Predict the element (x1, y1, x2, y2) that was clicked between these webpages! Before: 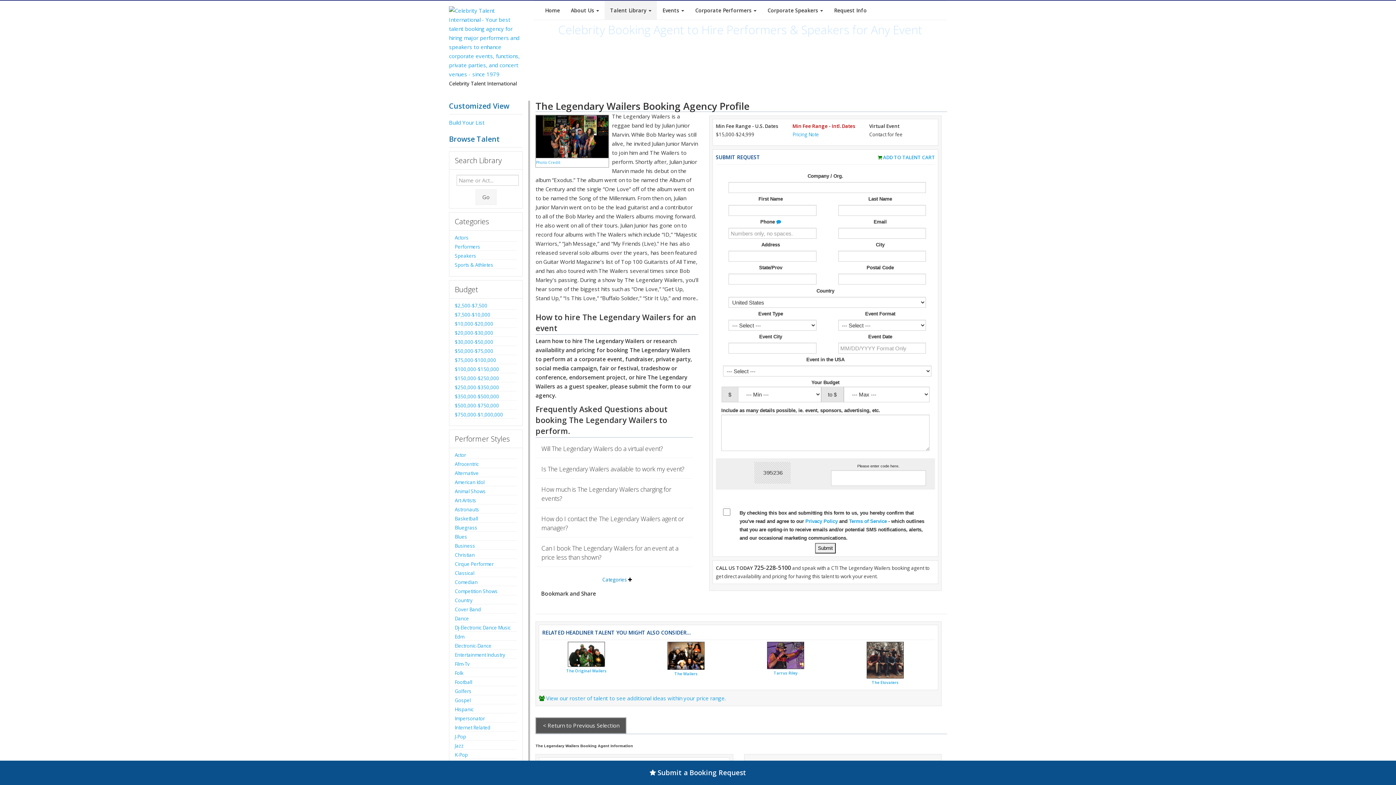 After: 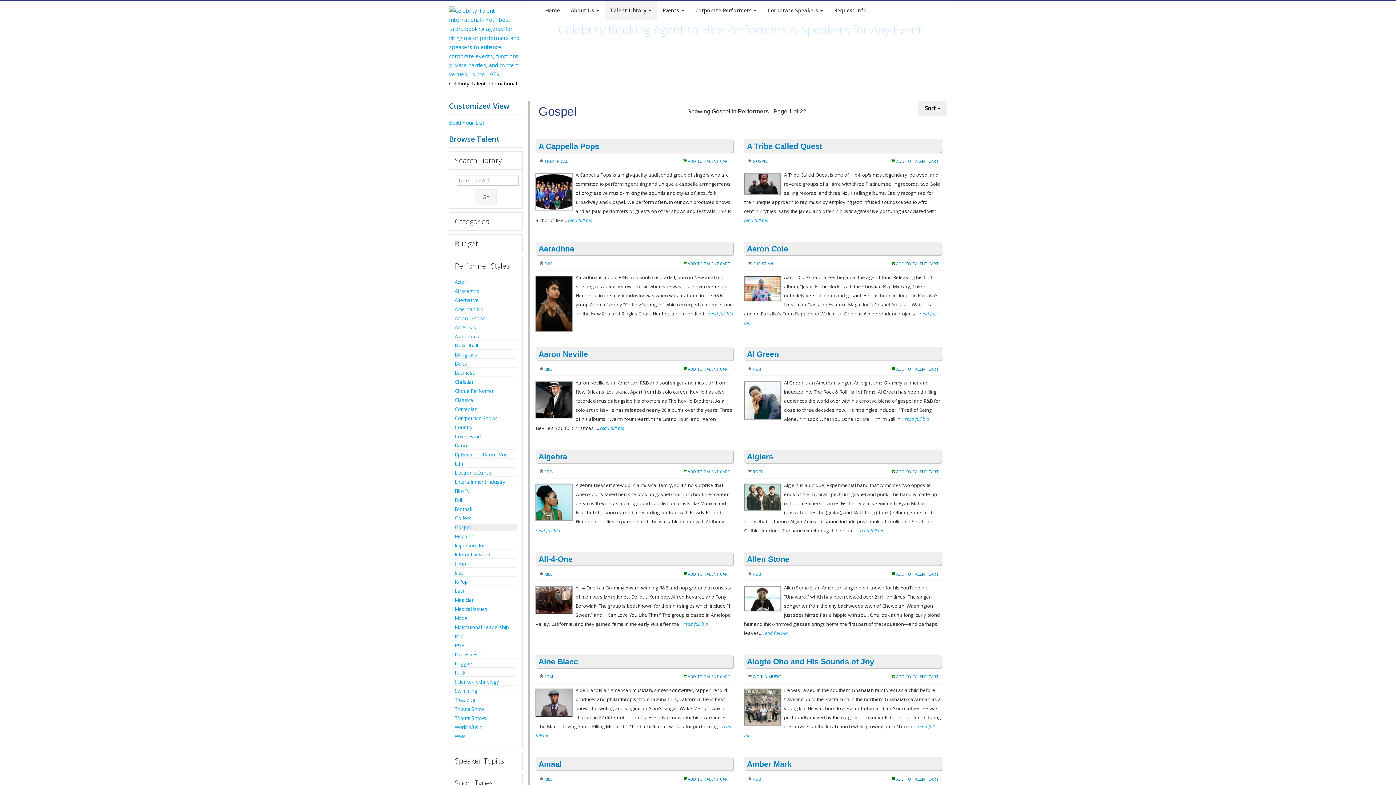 Action: bbox: (454, 698, 517, 702) label: Gospel